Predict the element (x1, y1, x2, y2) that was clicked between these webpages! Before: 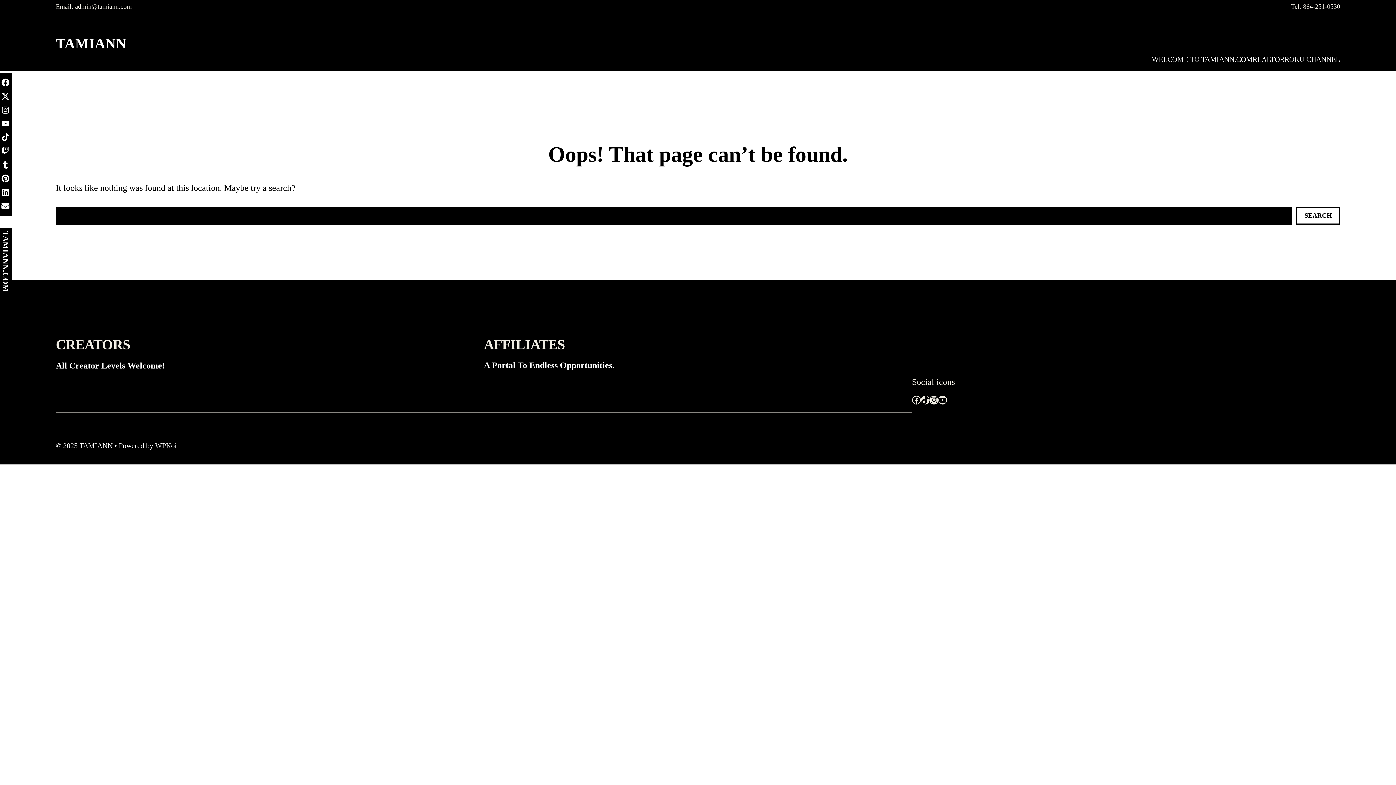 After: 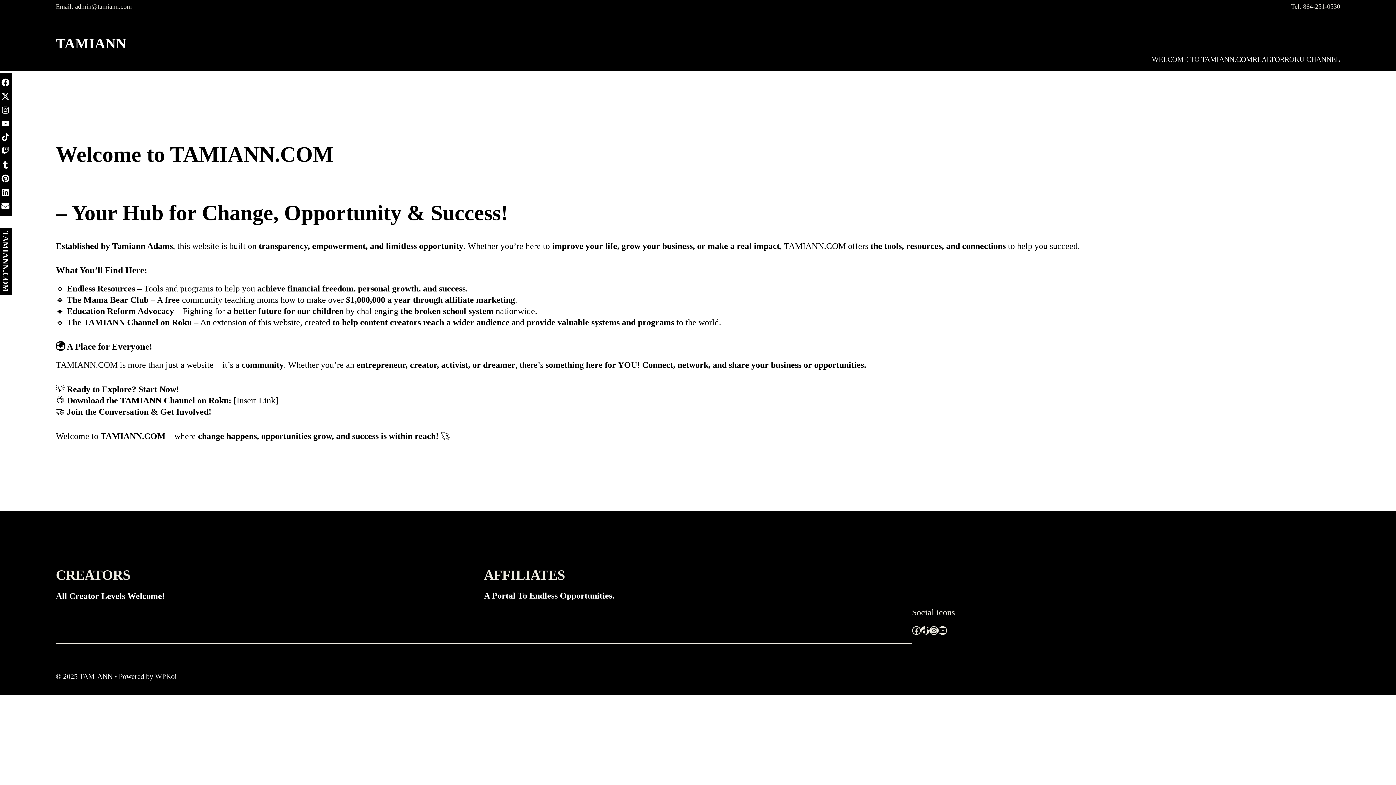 Action: label: WELCOME TO TAMIANN.COM bbox: (1152, 54, 1252, 64)